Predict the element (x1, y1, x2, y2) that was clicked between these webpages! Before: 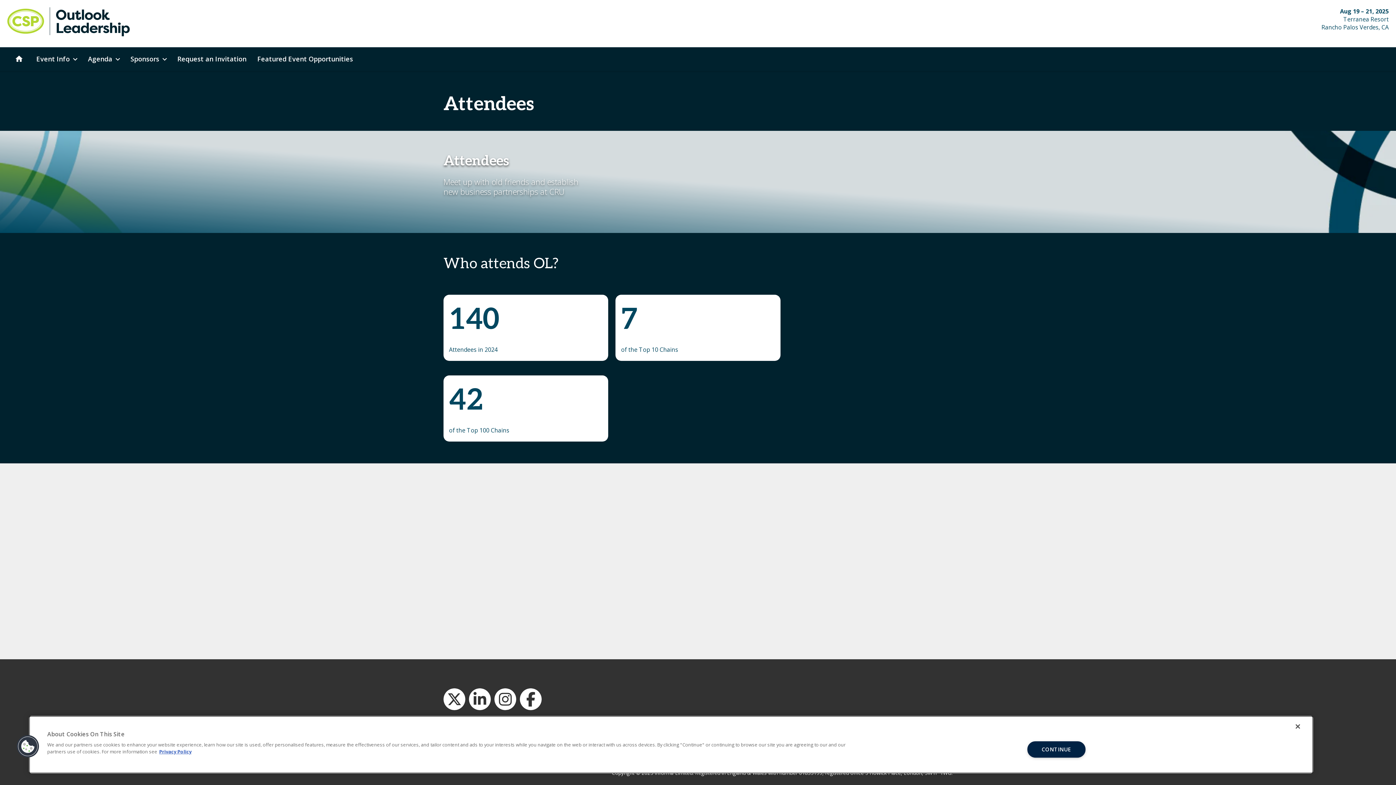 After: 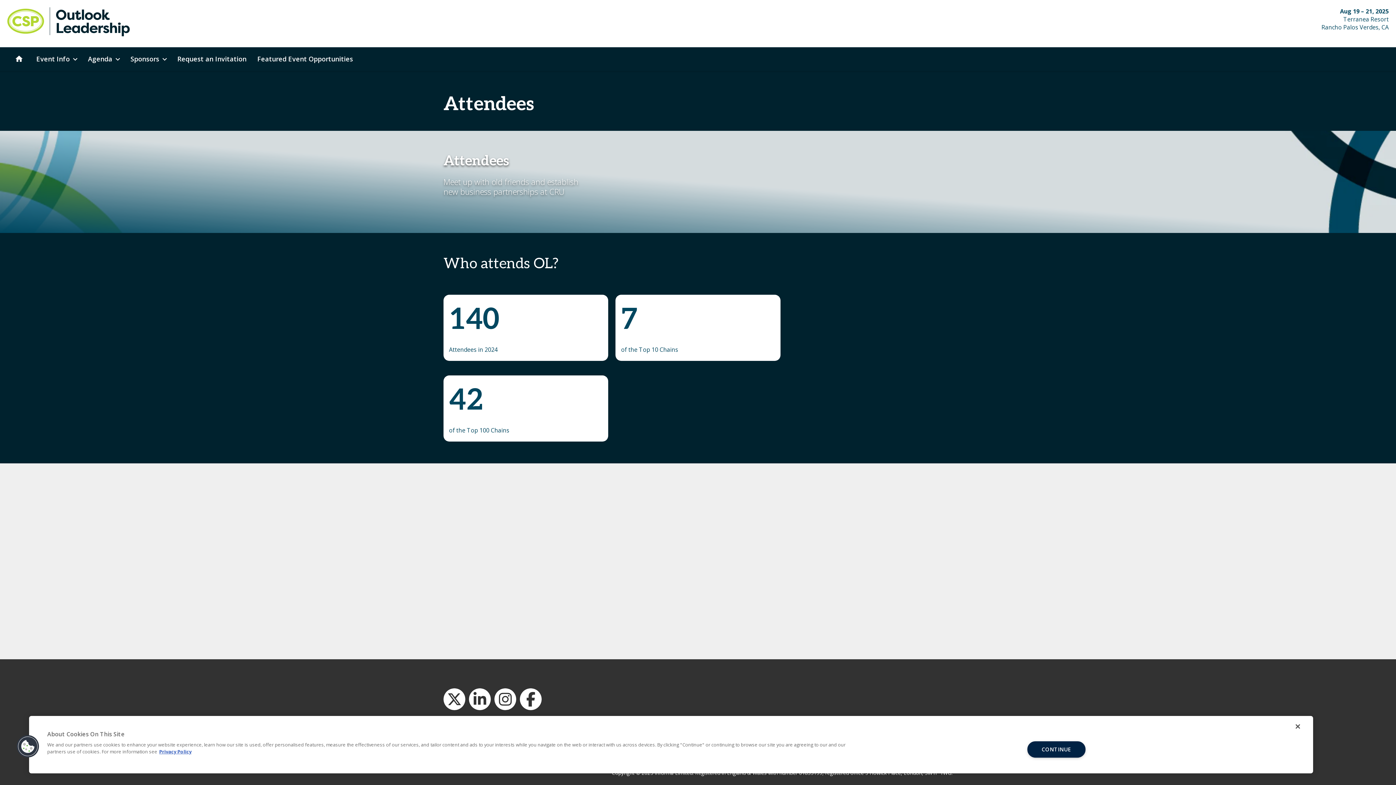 Action: bbox: (520, 688, 541, 710) label: IC Foodservice on Facebook